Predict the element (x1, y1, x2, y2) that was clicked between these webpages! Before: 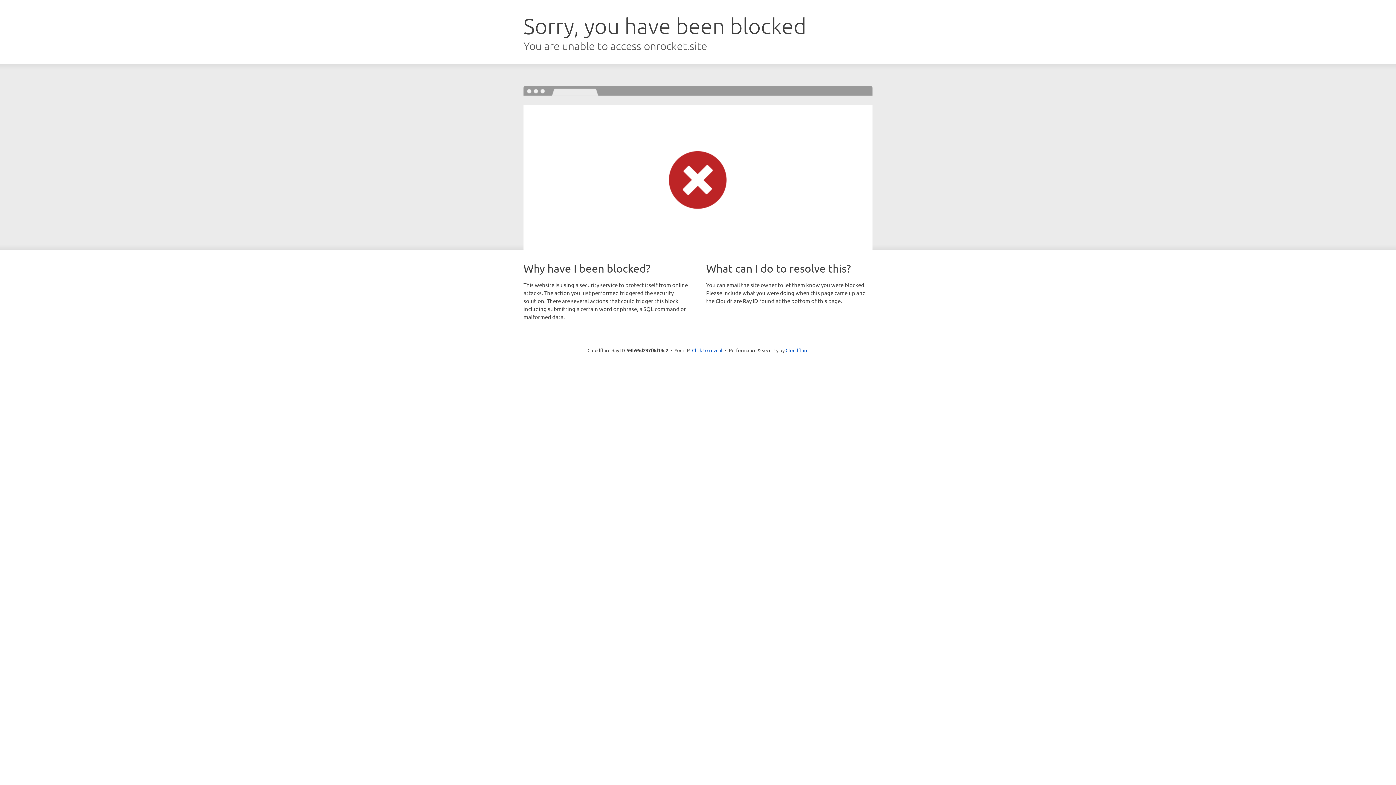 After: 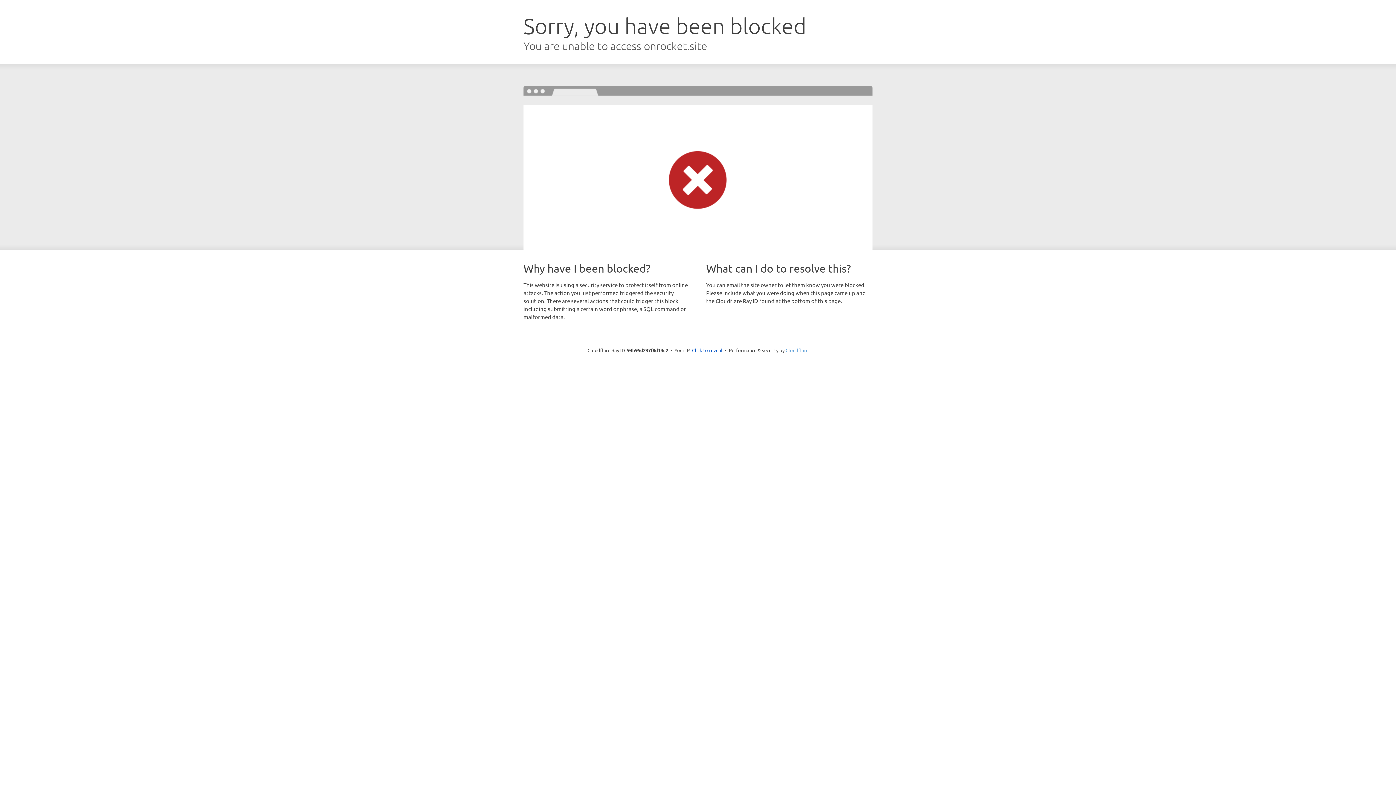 Action: label: Cloudflare bbox: (785, 347, 808, 353)